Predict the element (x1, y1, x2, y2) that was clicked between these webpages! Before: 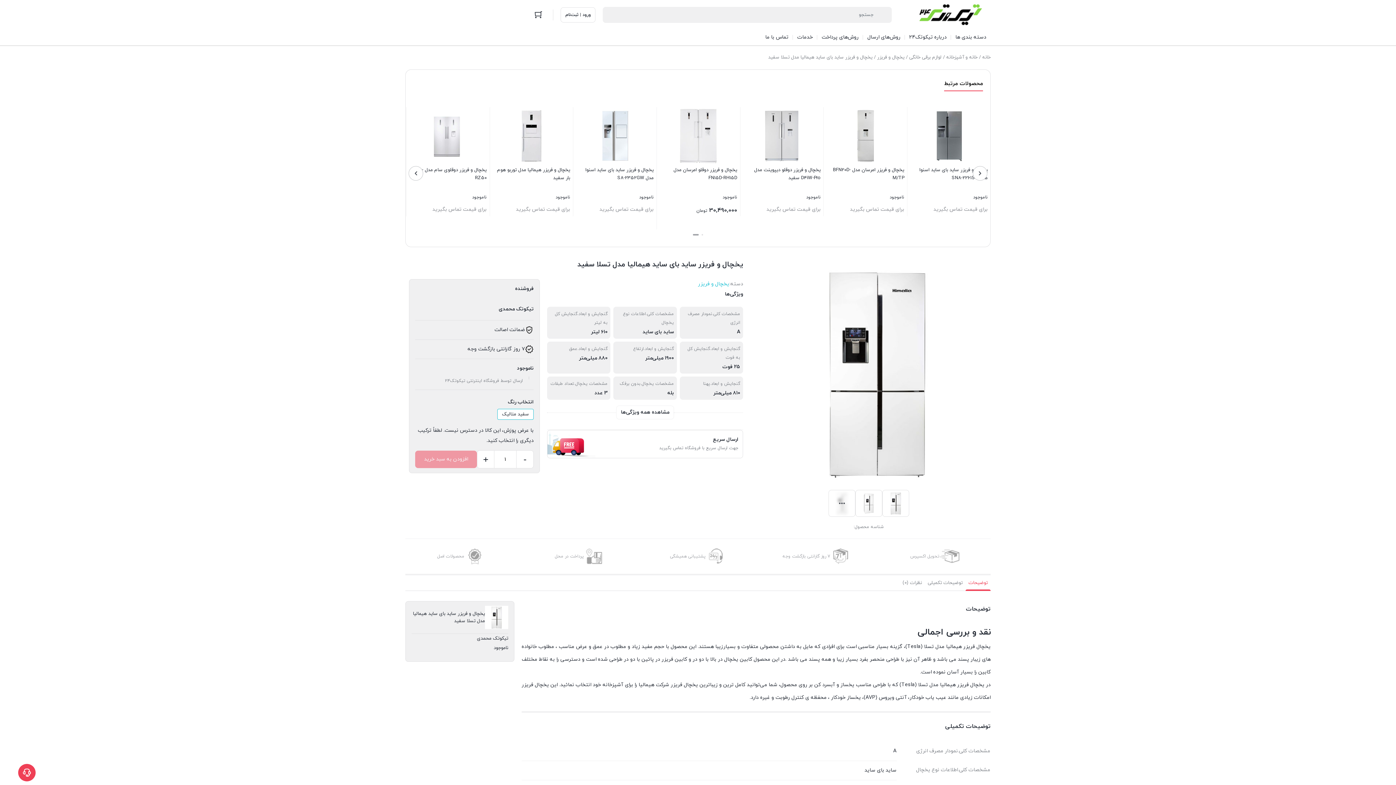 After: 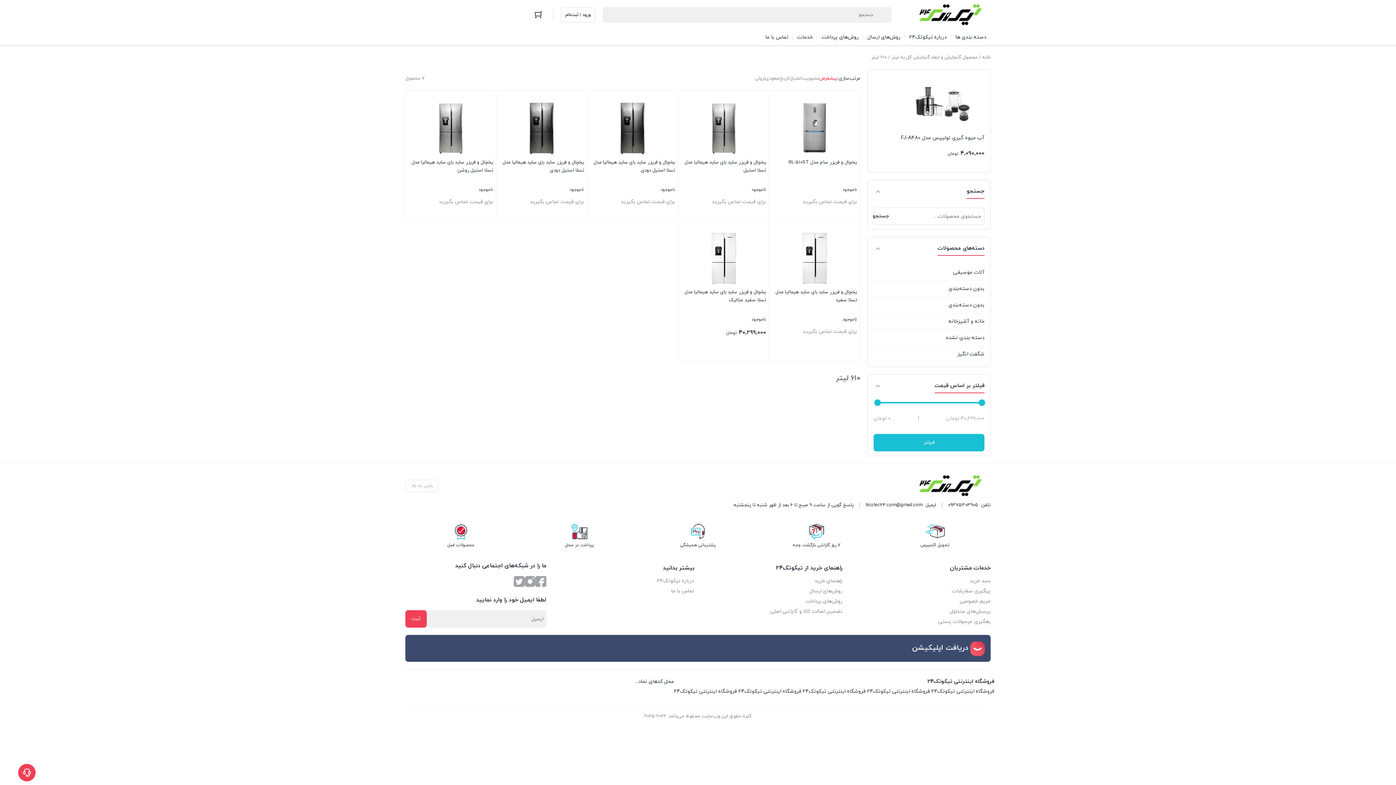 Action: bbox: (591, 327, 607, 337) label: 610 لیتر